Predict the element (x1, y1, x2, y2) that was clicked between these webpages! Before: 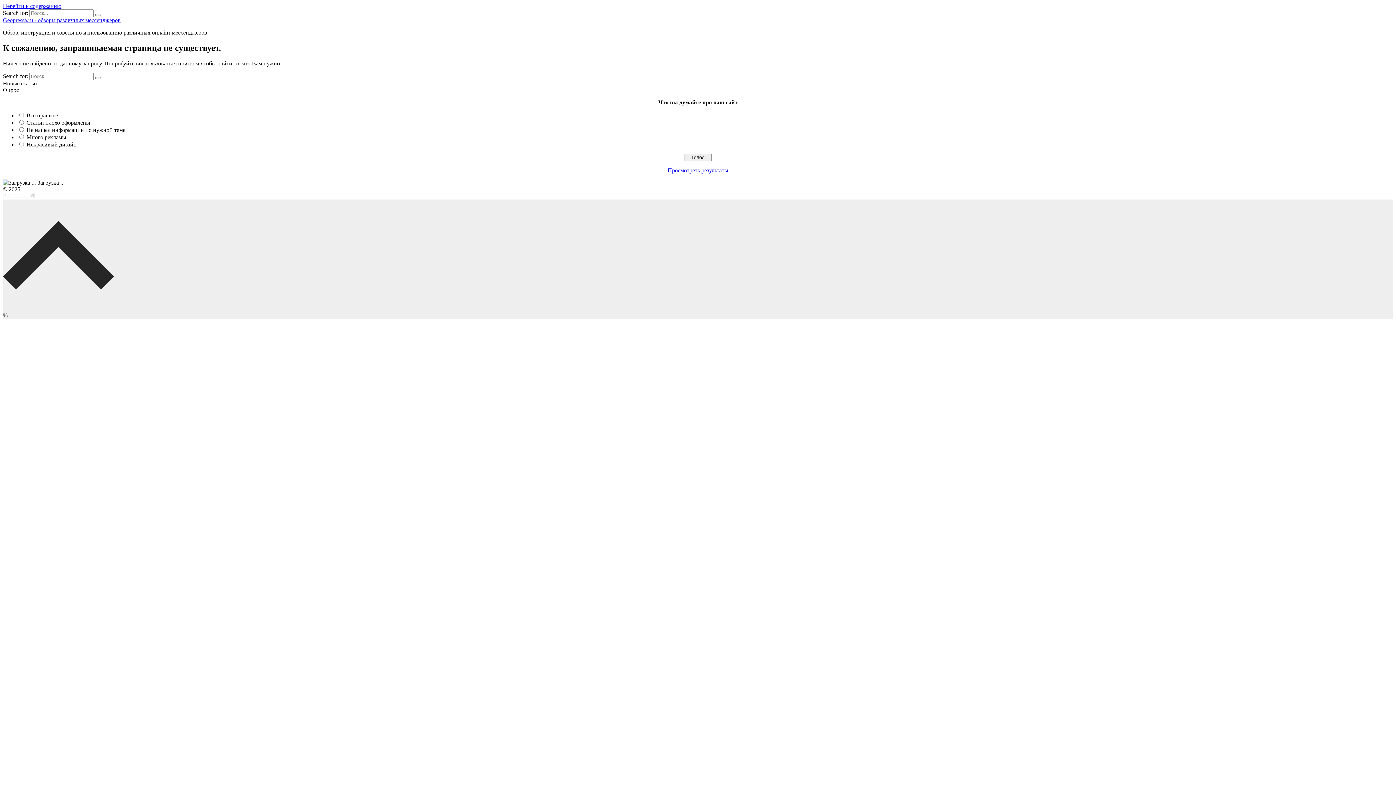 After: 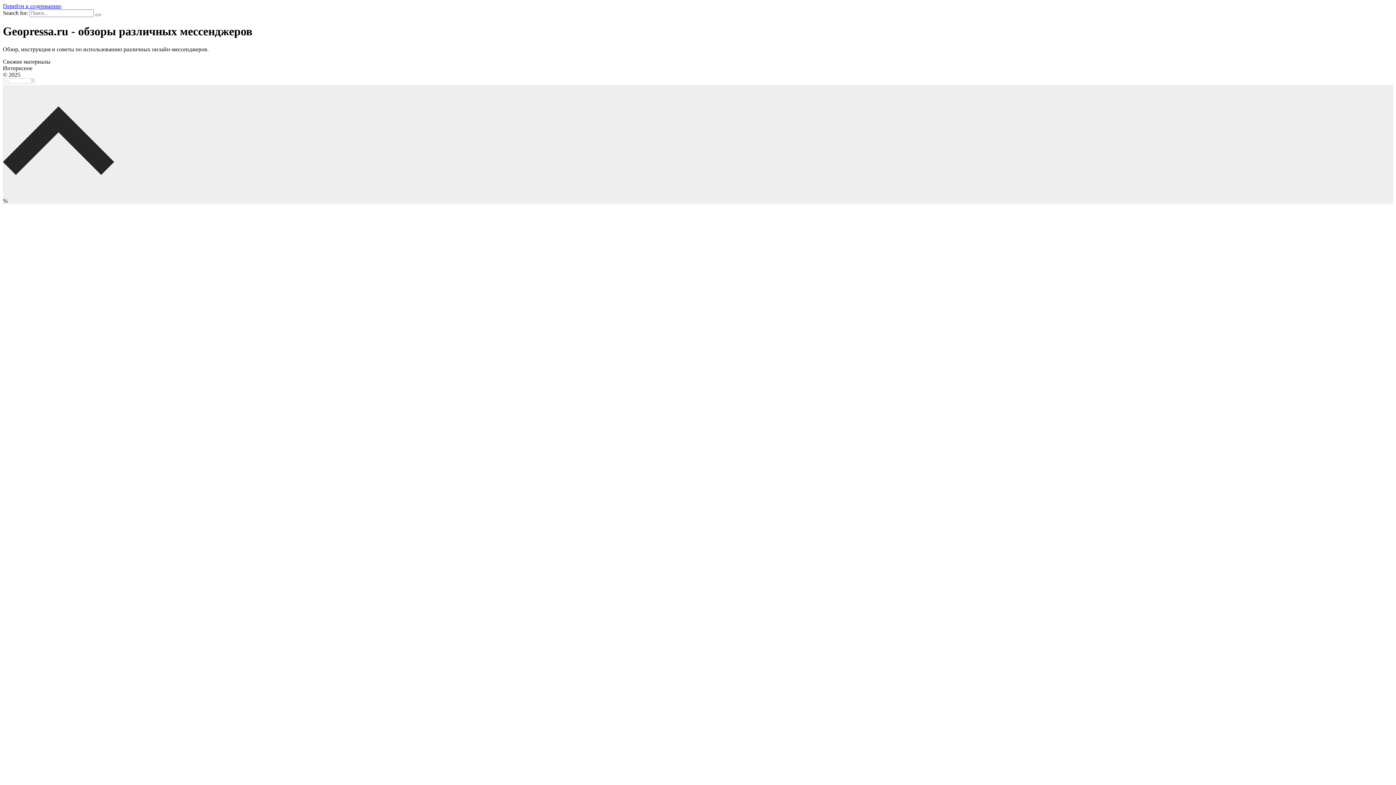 Action: bbox: (2, 17, 120, 23) label: Geopressa.ru - обзоры различных мессенджеров